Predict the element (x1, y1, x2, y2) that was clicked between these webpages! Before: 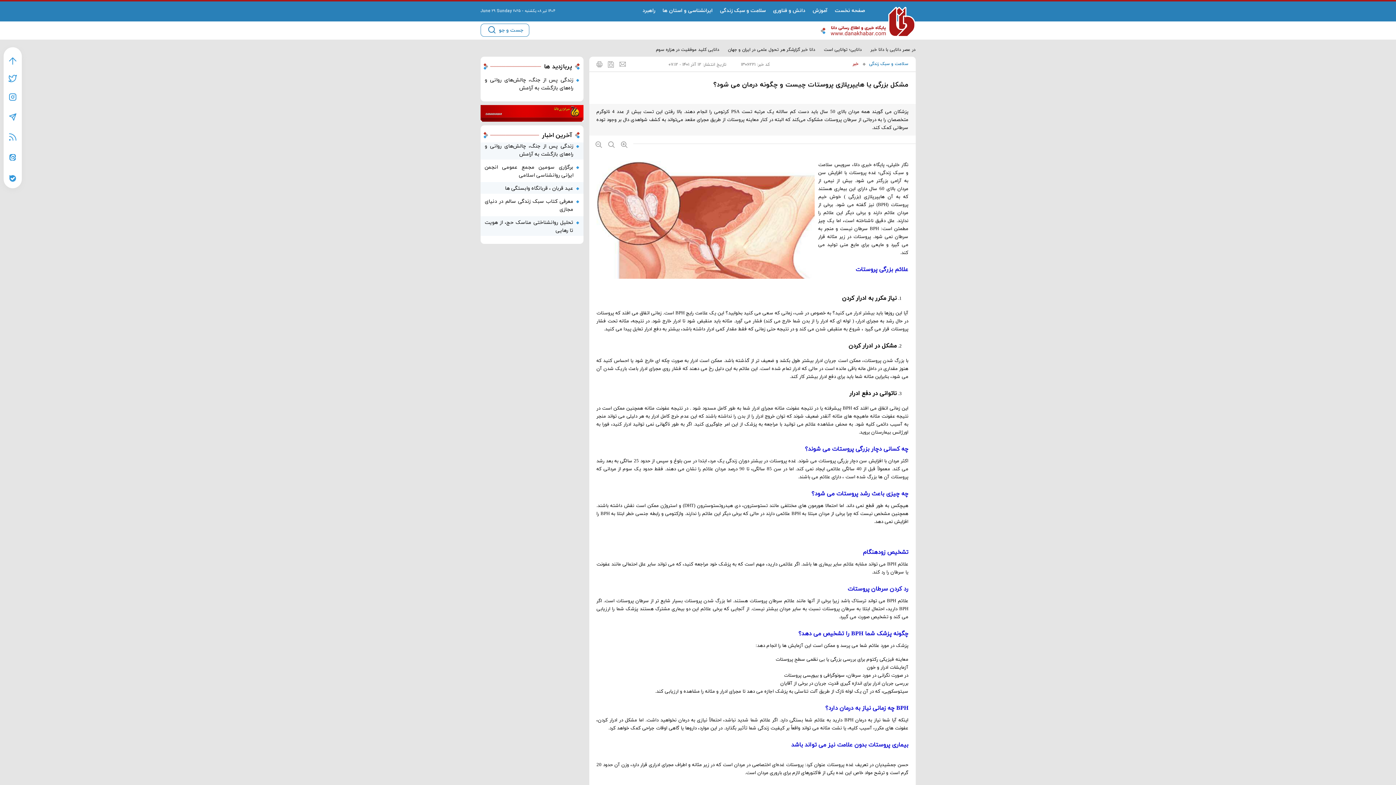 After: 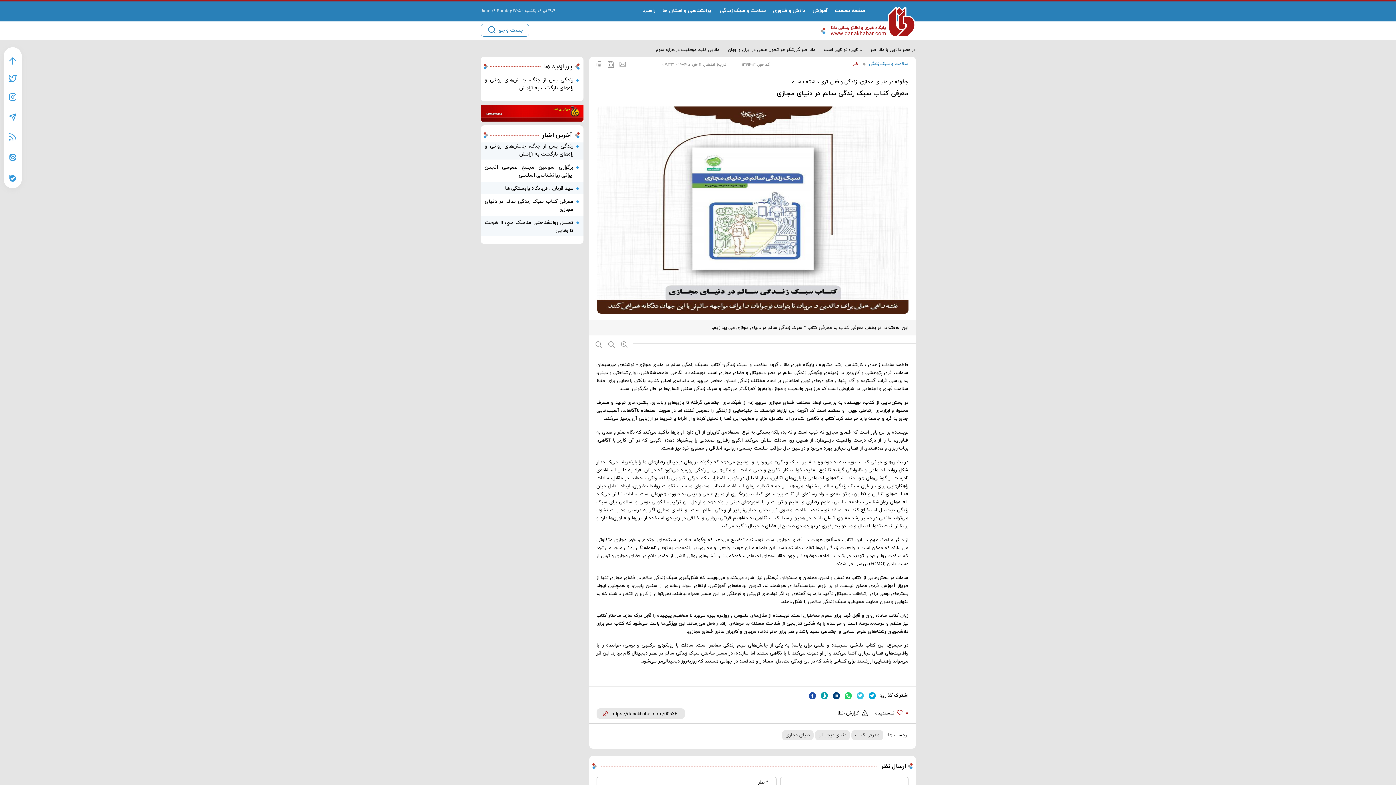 Action: bbox: (484, 197, 576, 213) label: معرفی کتاب سبک زندگی سالم در دنیای مجازی